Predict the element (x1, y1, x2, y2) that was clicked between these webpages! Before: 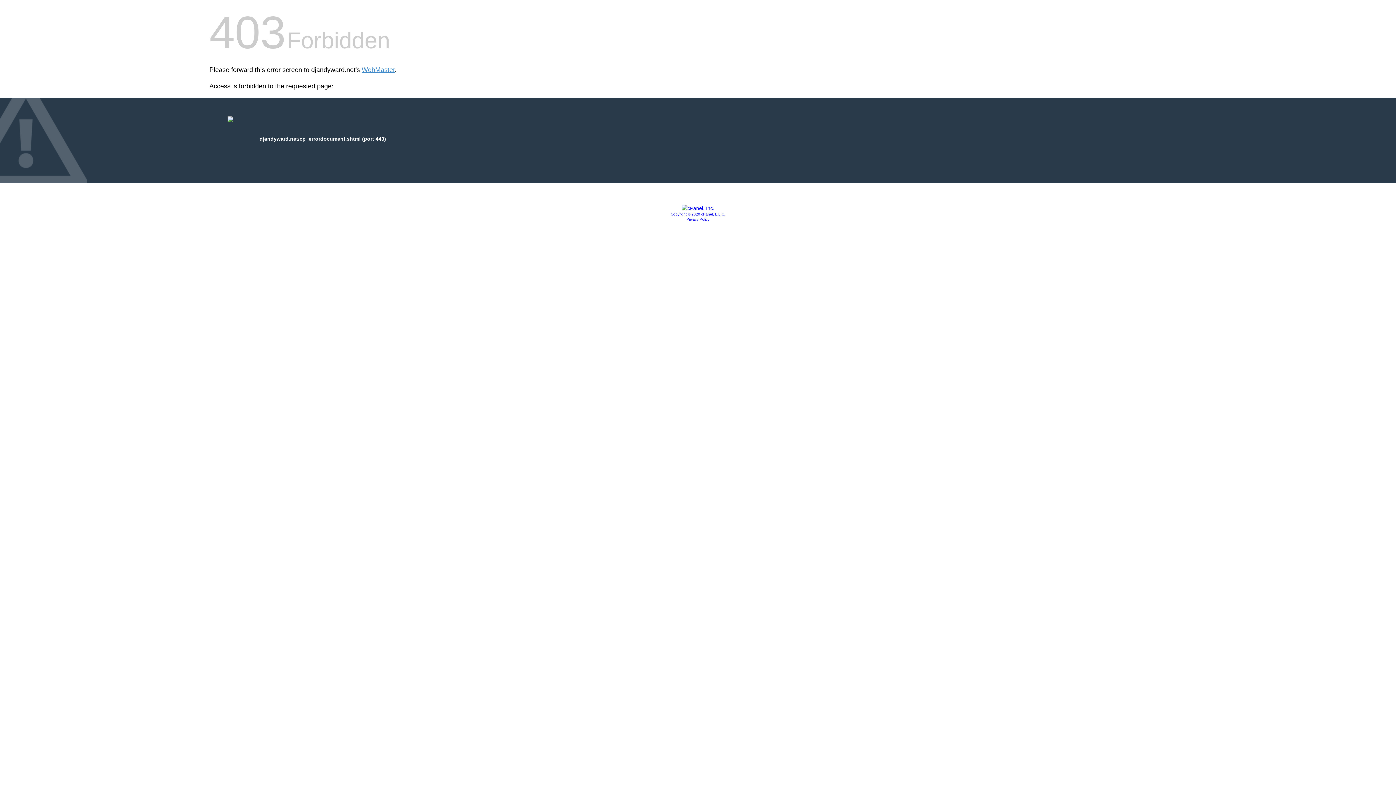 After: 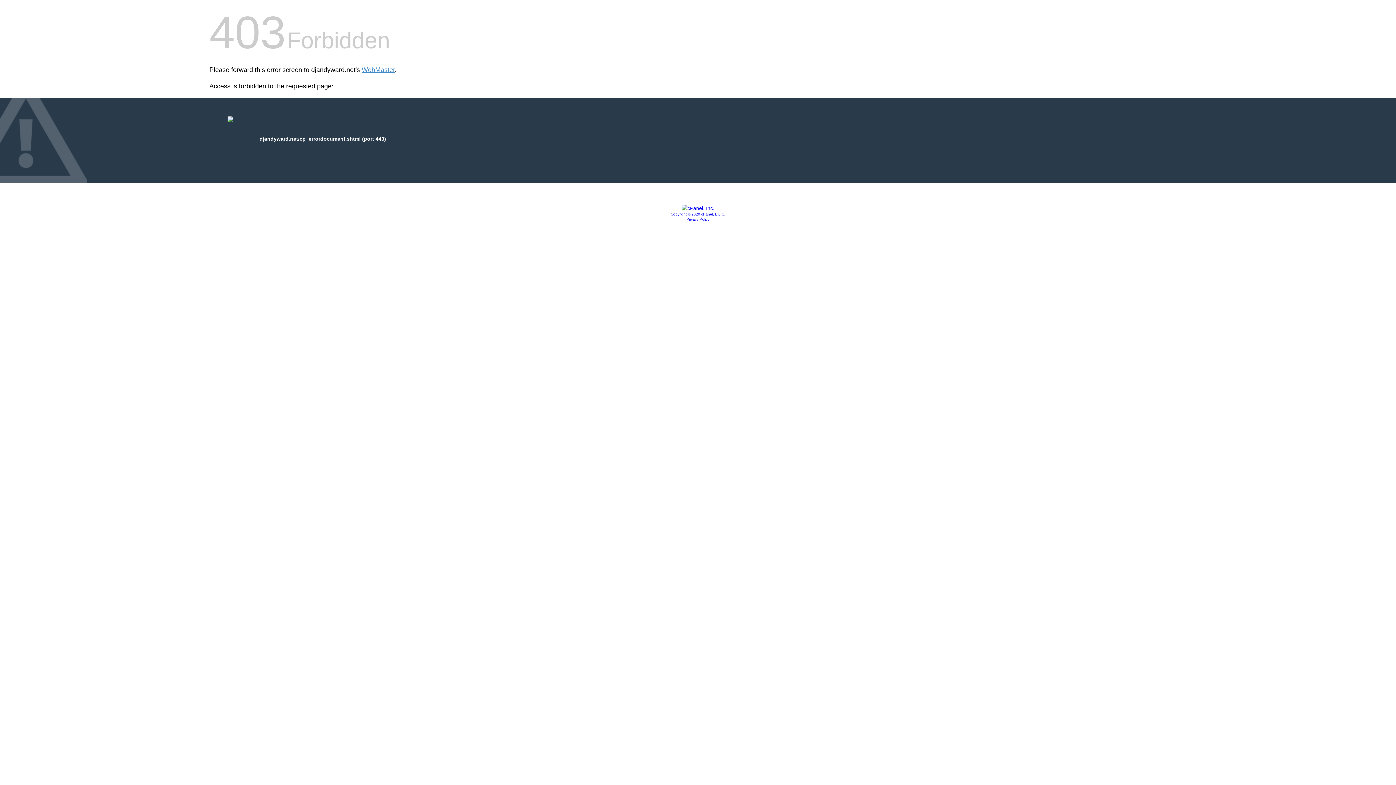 Action: bbox: (686, 217, 709, 221) label: Privacy Policy